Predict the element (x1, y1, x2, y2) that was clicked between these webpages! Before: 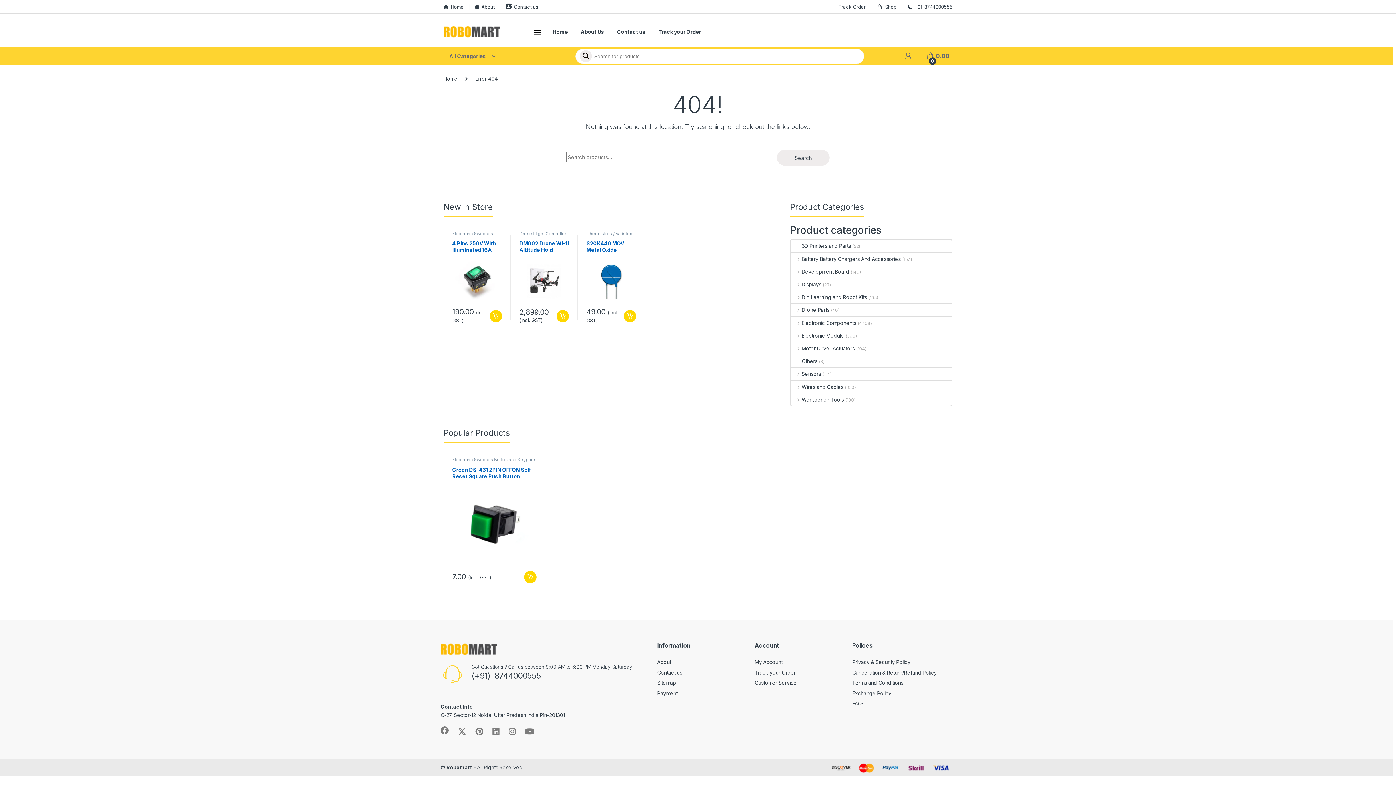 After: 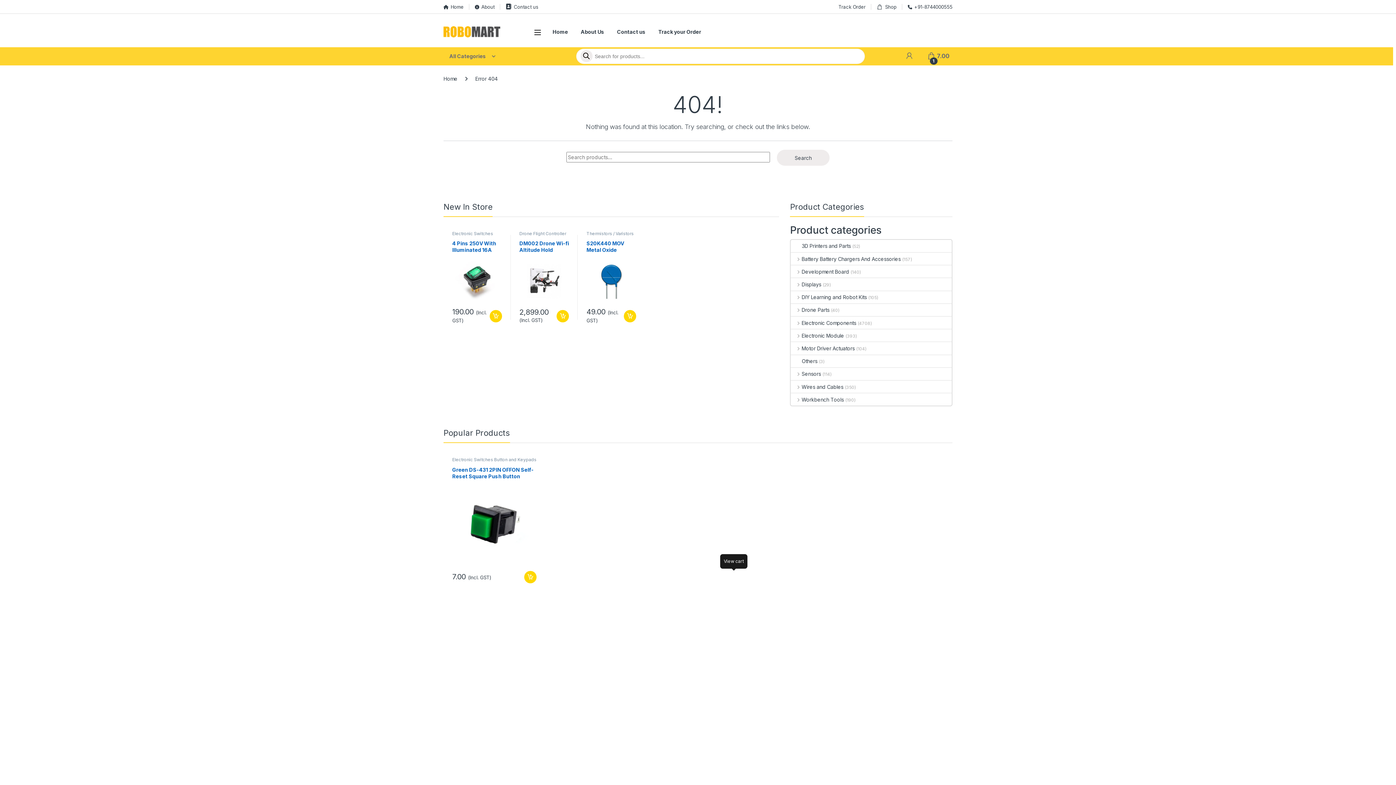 Action: label: Add to cart: “Yellow DS-431 2PIN OFFON Self-Reset Square Push Button Switch (NC Press Break)” bbox: (728, 571, 740, 583)